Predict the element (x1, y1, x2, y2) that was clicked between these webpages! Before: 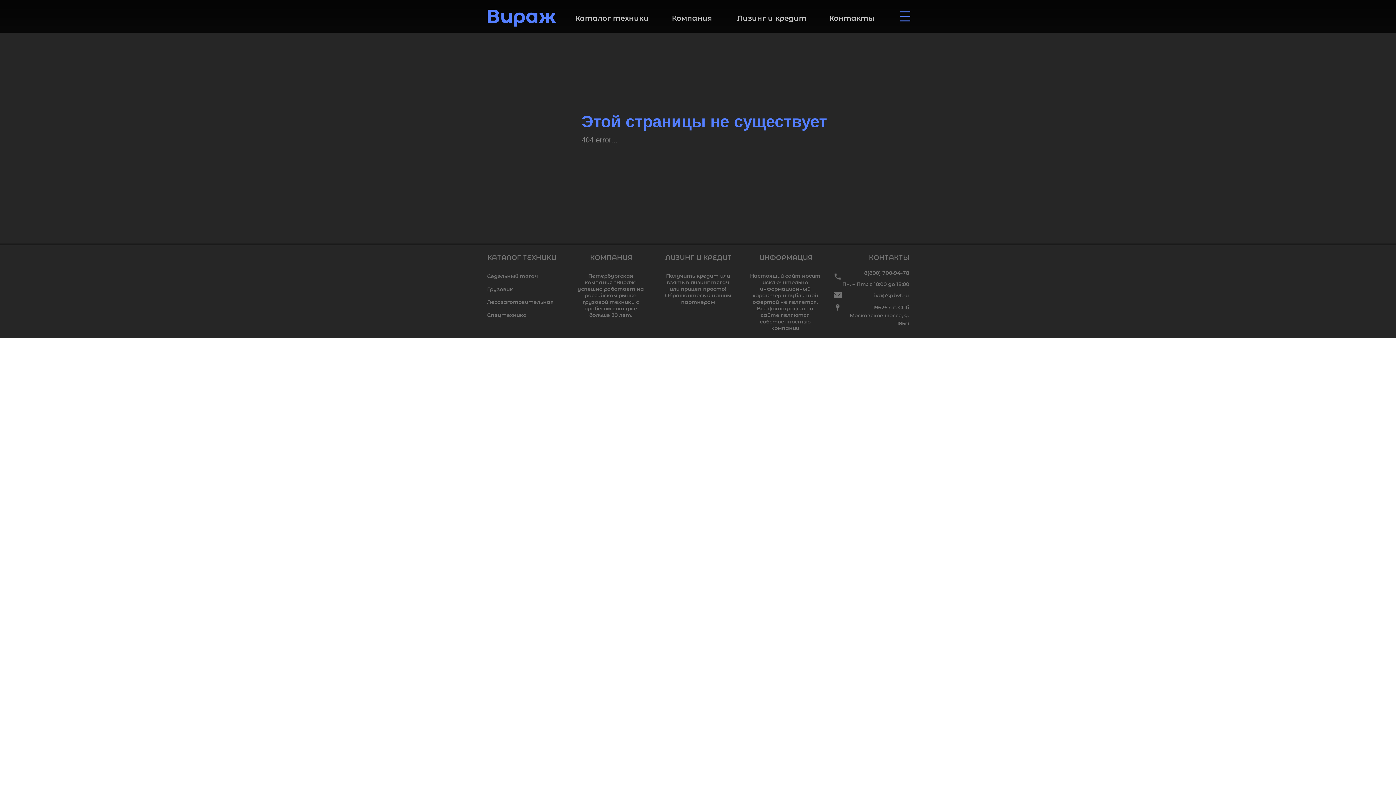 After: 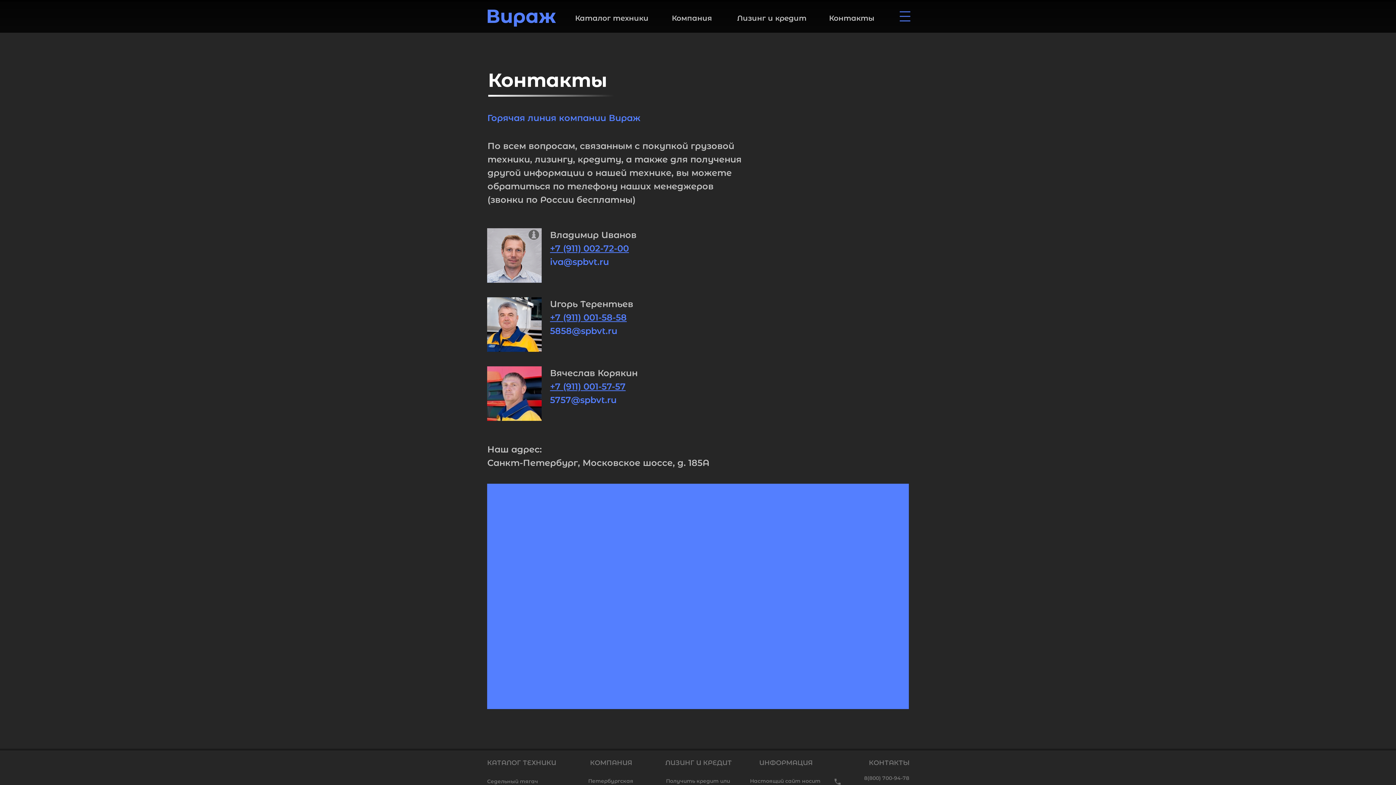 Action: label: Контакты bbox: (826, 3, 877, 32)